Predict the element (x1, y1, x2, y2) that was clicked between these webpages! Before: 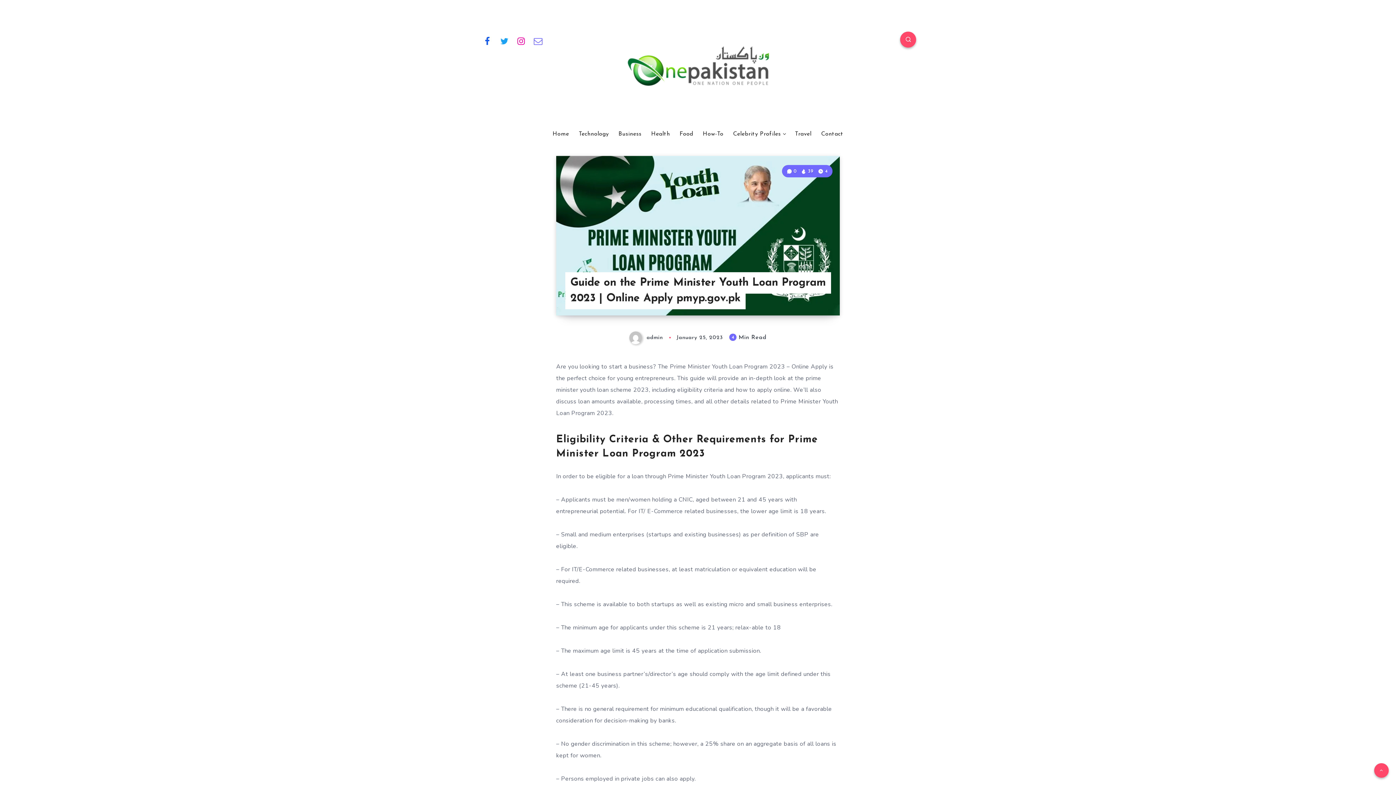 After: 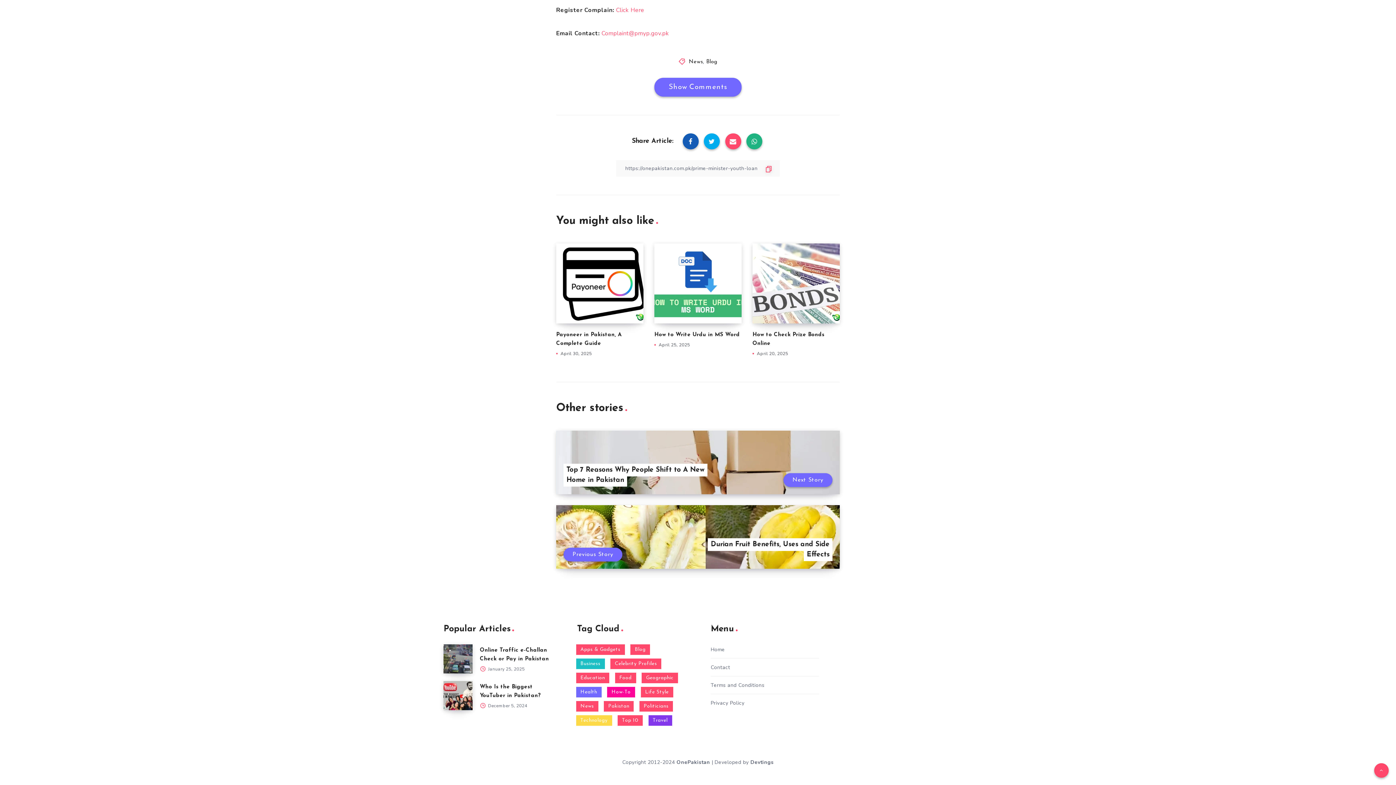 Action: bbox: (786, 169, 798, 173) label:  0 